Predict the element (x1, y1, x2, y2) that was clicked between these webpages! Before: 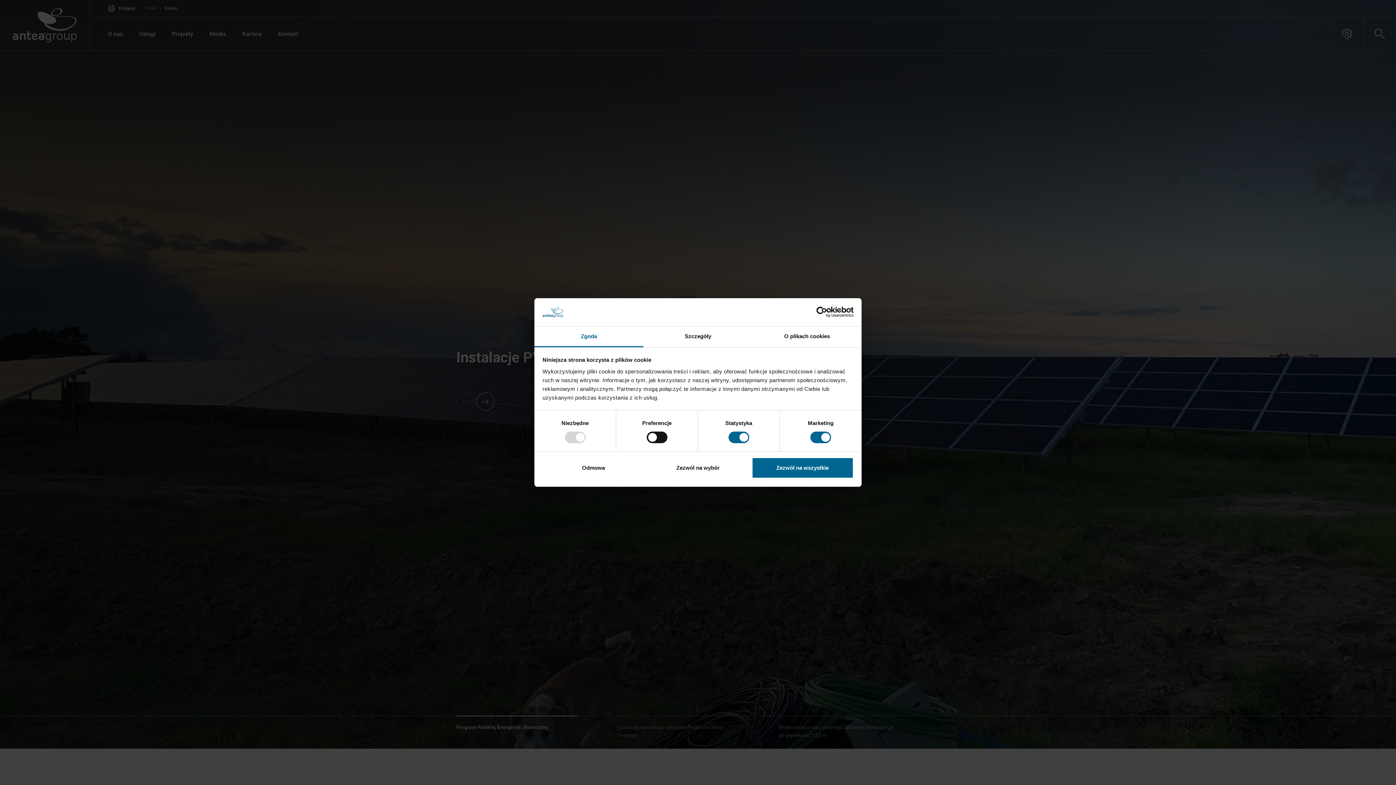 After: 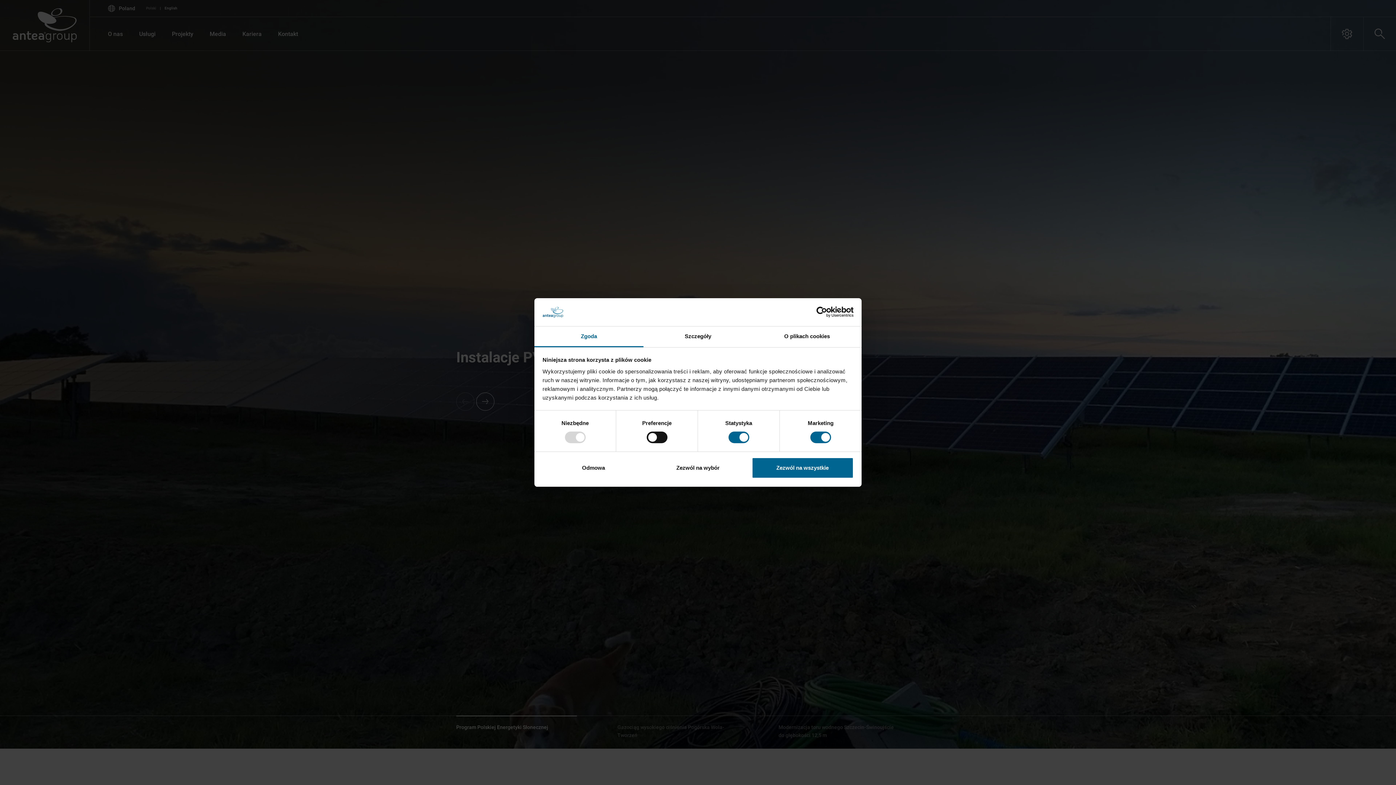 Action: label: Zgoda bbox: (534, 326, 643, 347)